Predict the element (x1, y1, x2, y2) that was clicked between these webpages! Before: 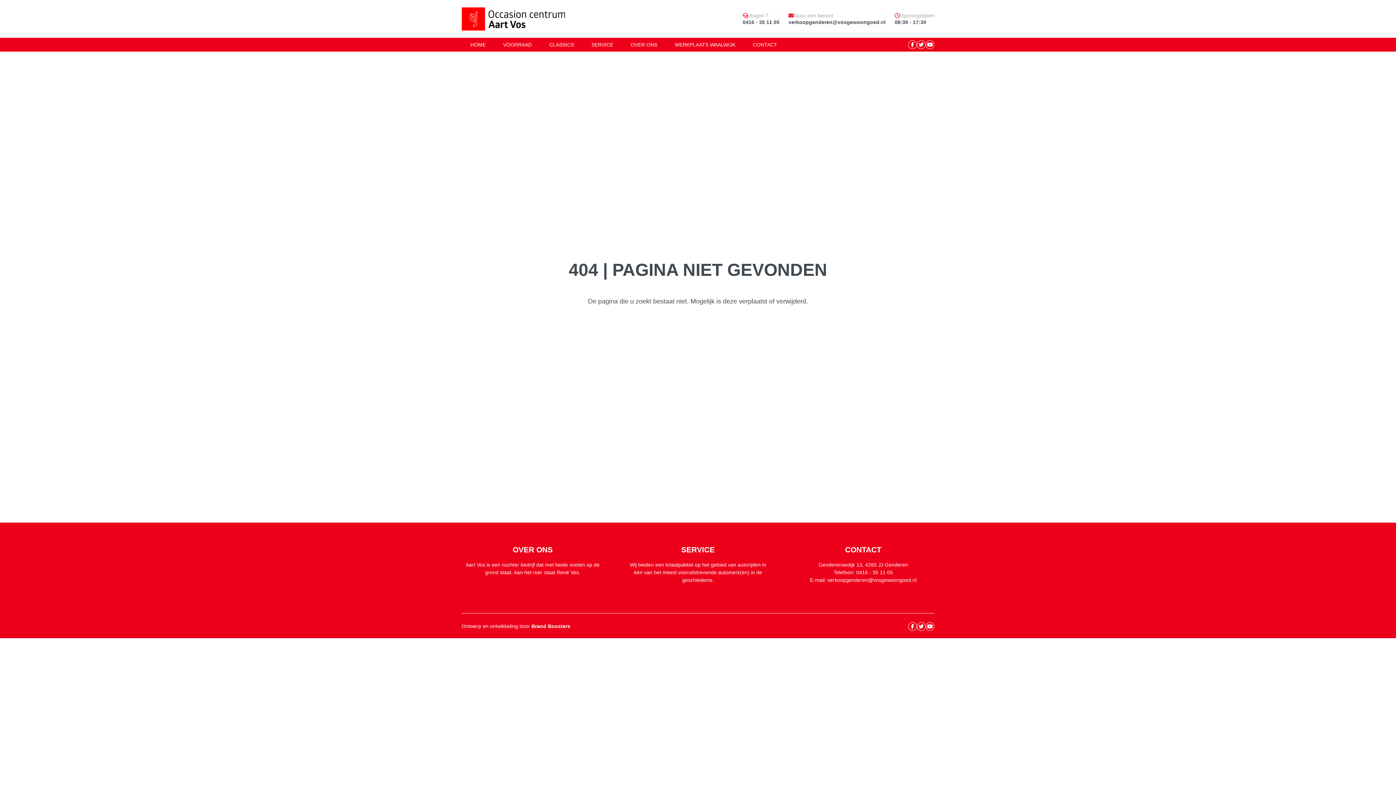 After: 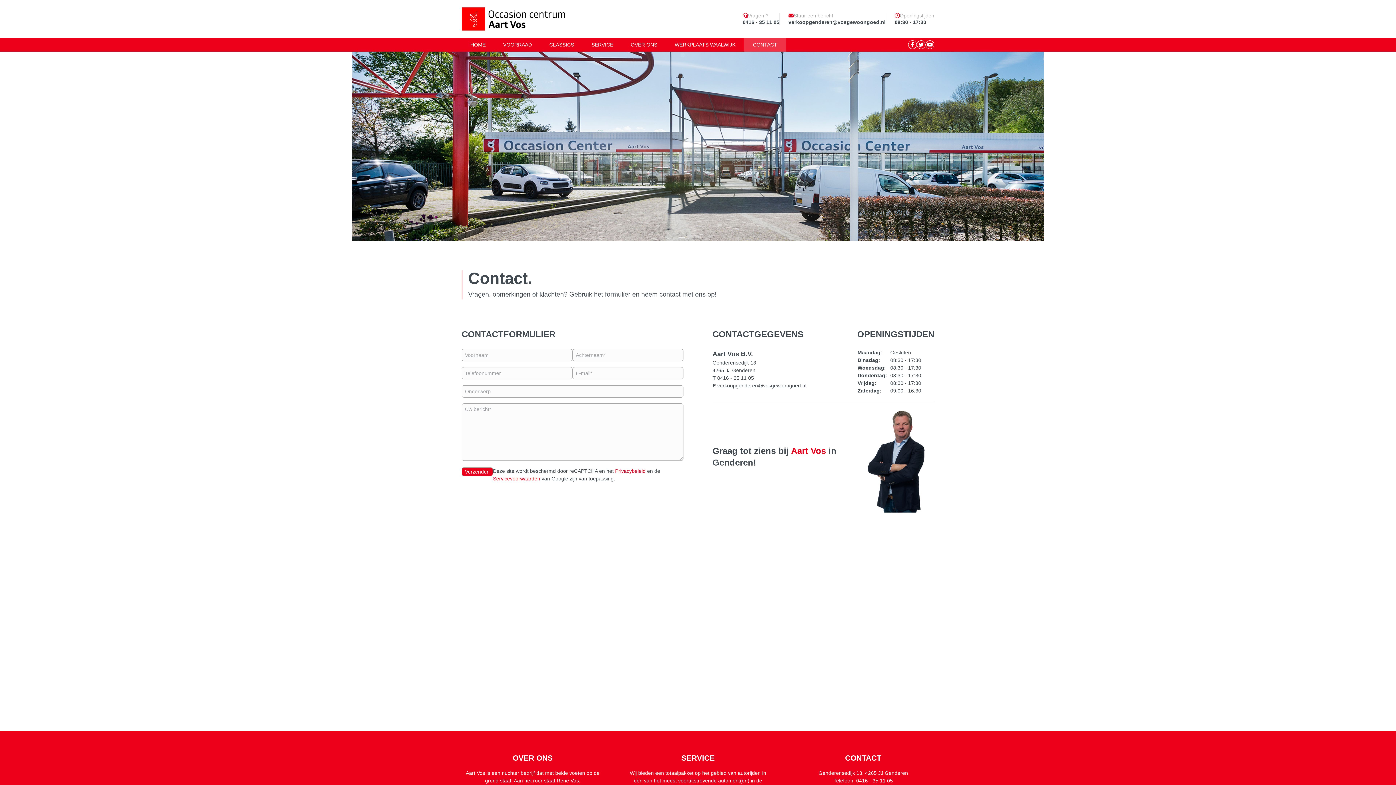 Action: label: CONTACT bbox: (744, 37, 786, 51)